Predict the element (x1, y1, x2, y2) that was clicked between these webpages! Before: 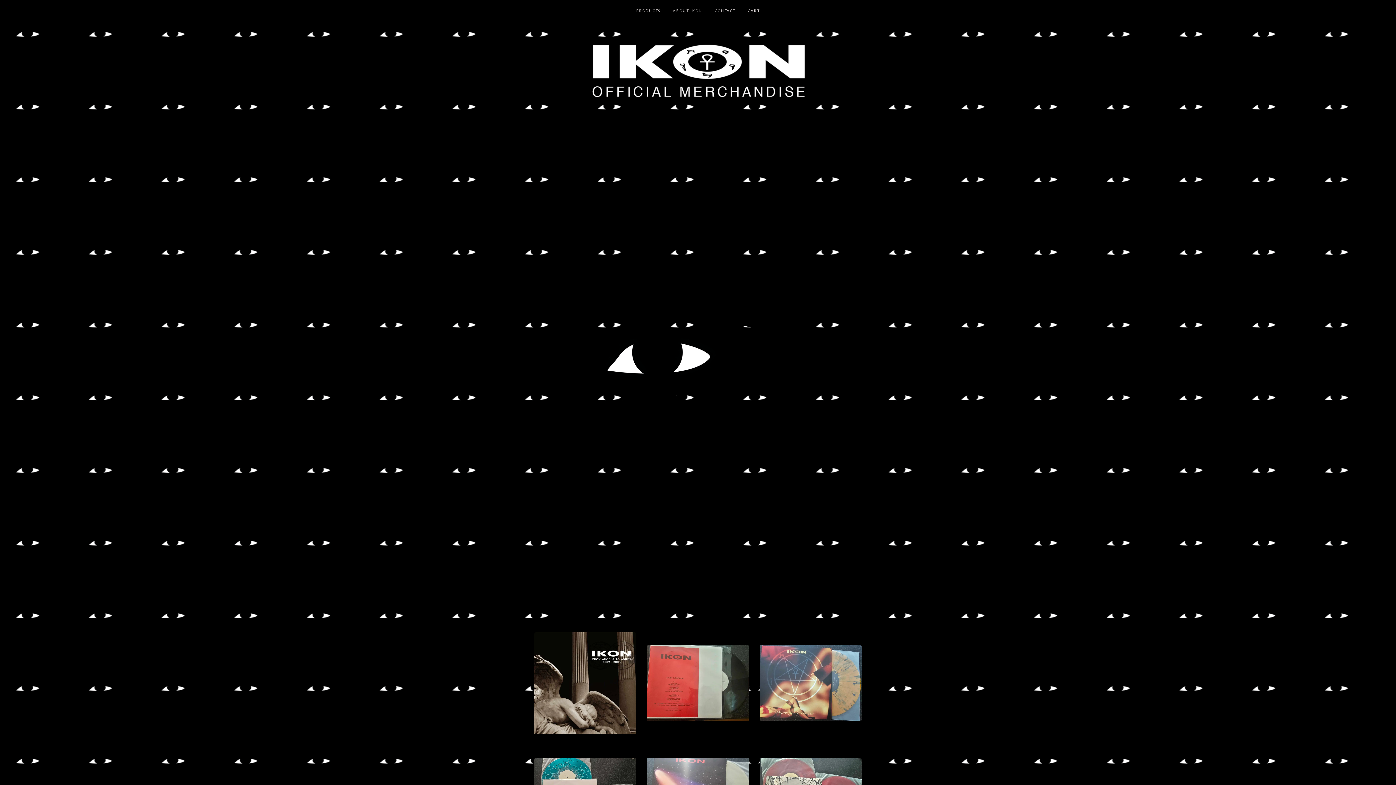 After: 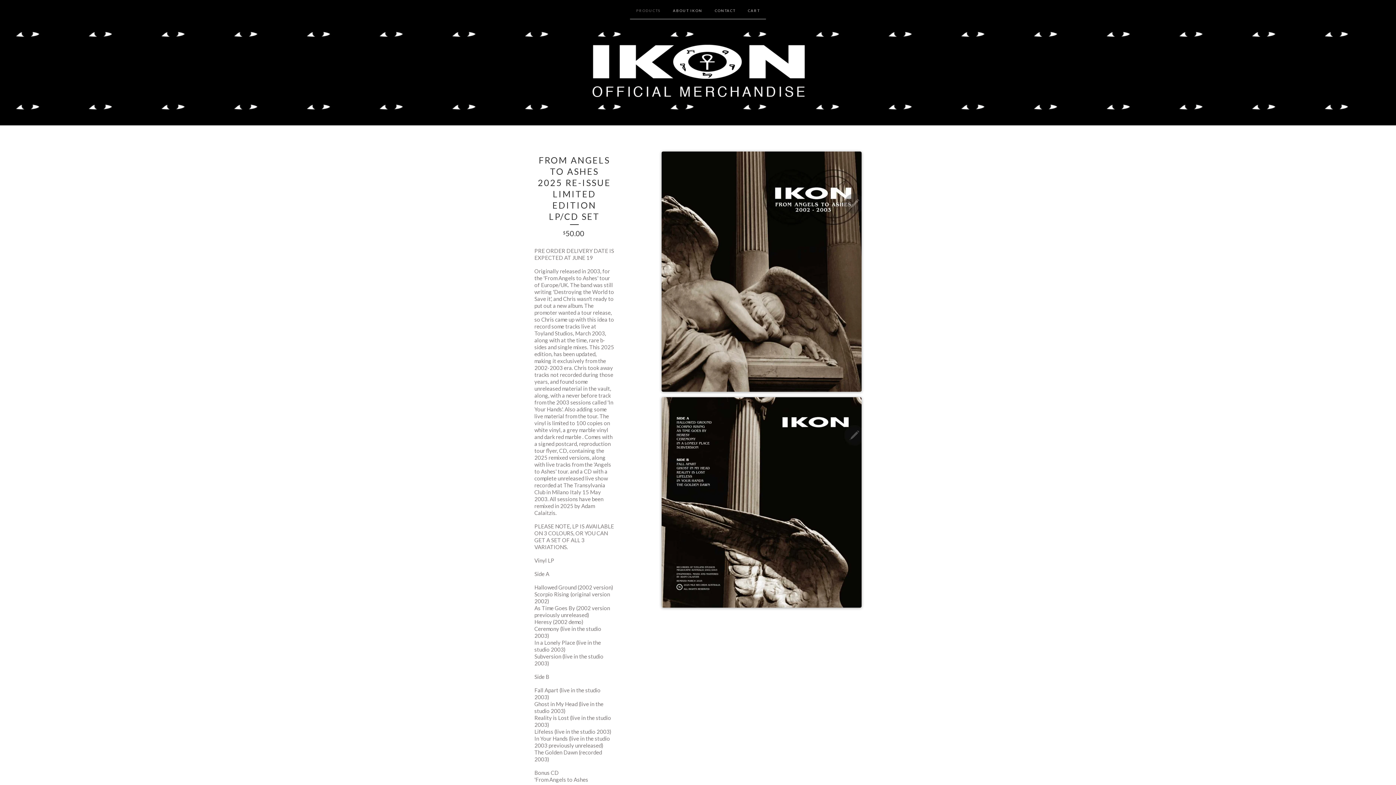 Action: bbox: (534, 632, 636, 734) label: FROM ANGELS TO ASHES 2025 RE-ISSUE LIMITED EDITION LP/CD SET
$50.00